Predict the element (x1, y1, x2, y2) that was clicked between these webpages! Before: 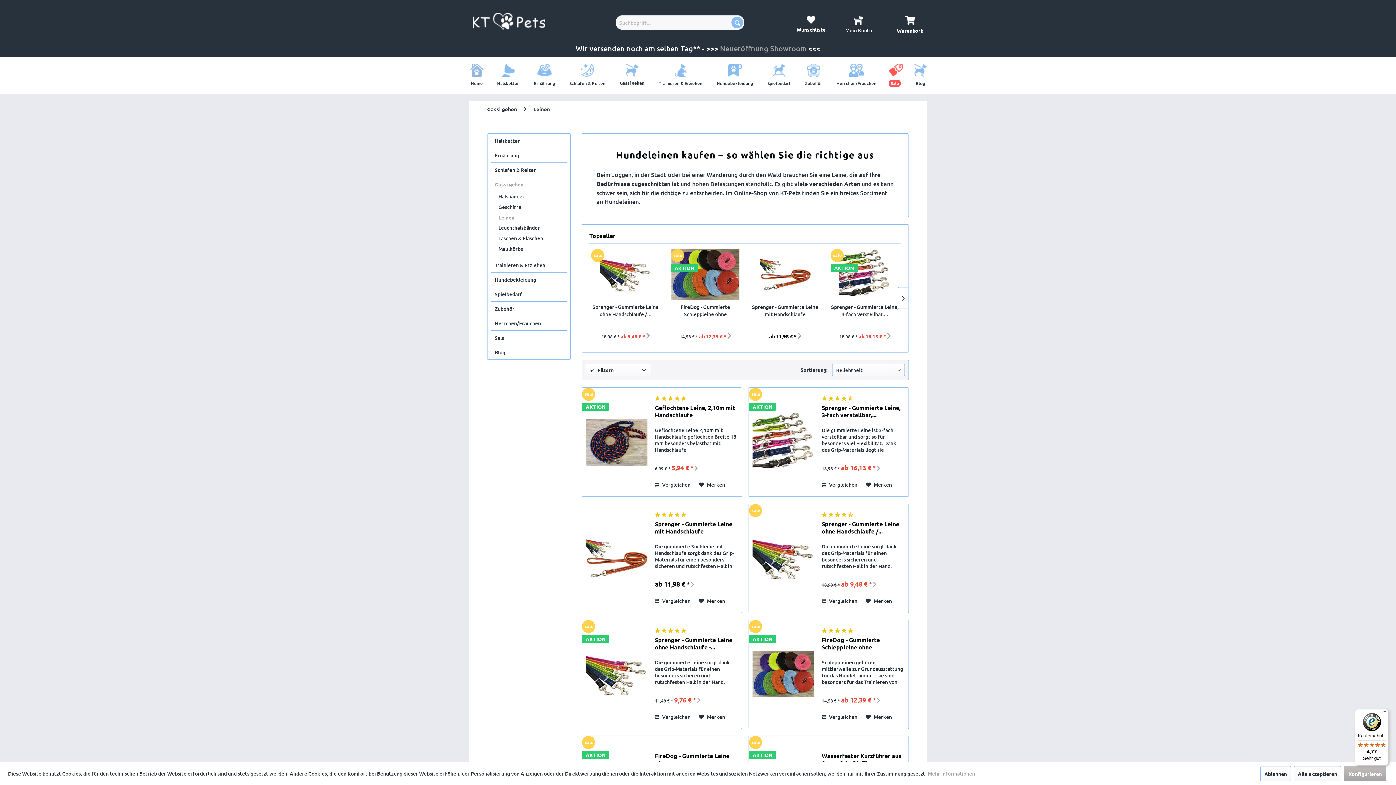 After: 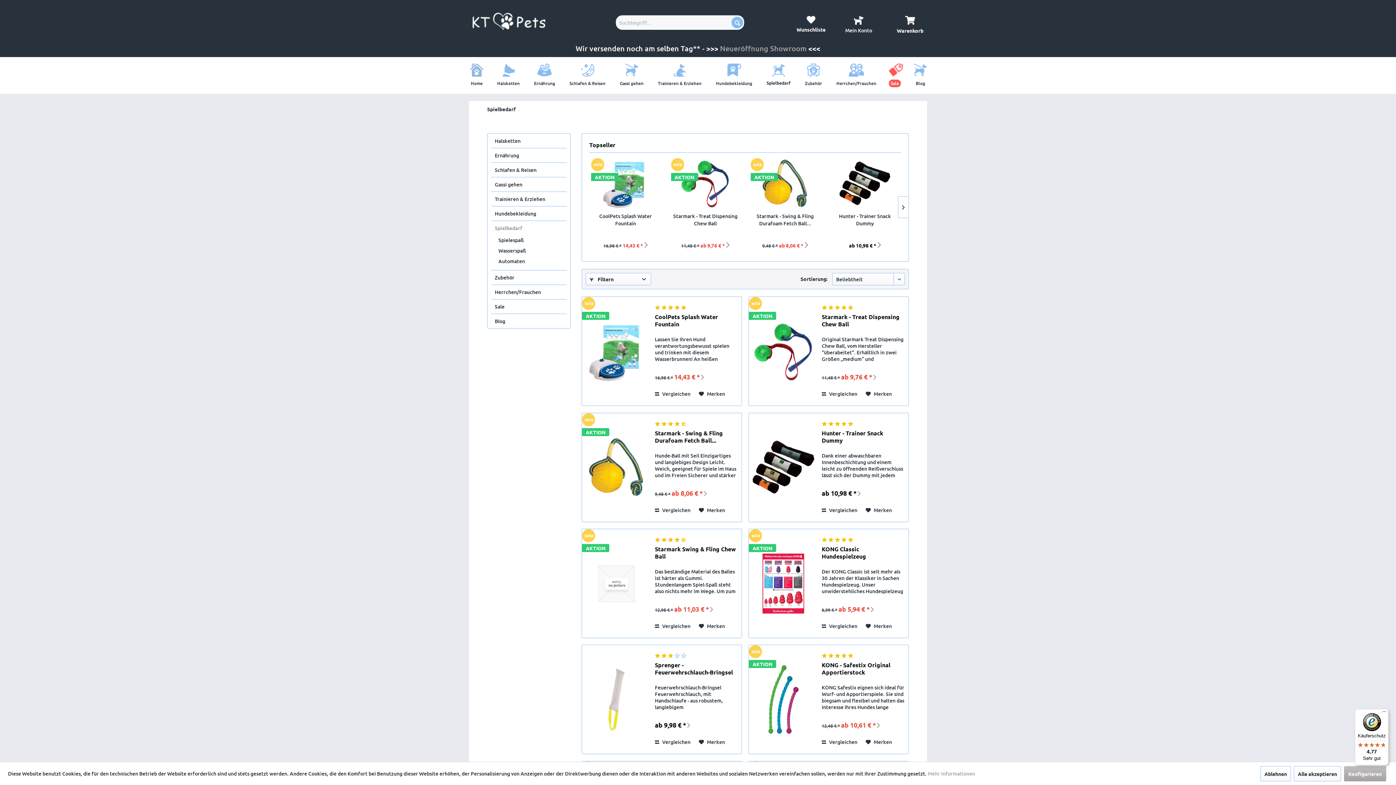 Action: bbox: (491, 287, 566, 301) label: Spielbedarf